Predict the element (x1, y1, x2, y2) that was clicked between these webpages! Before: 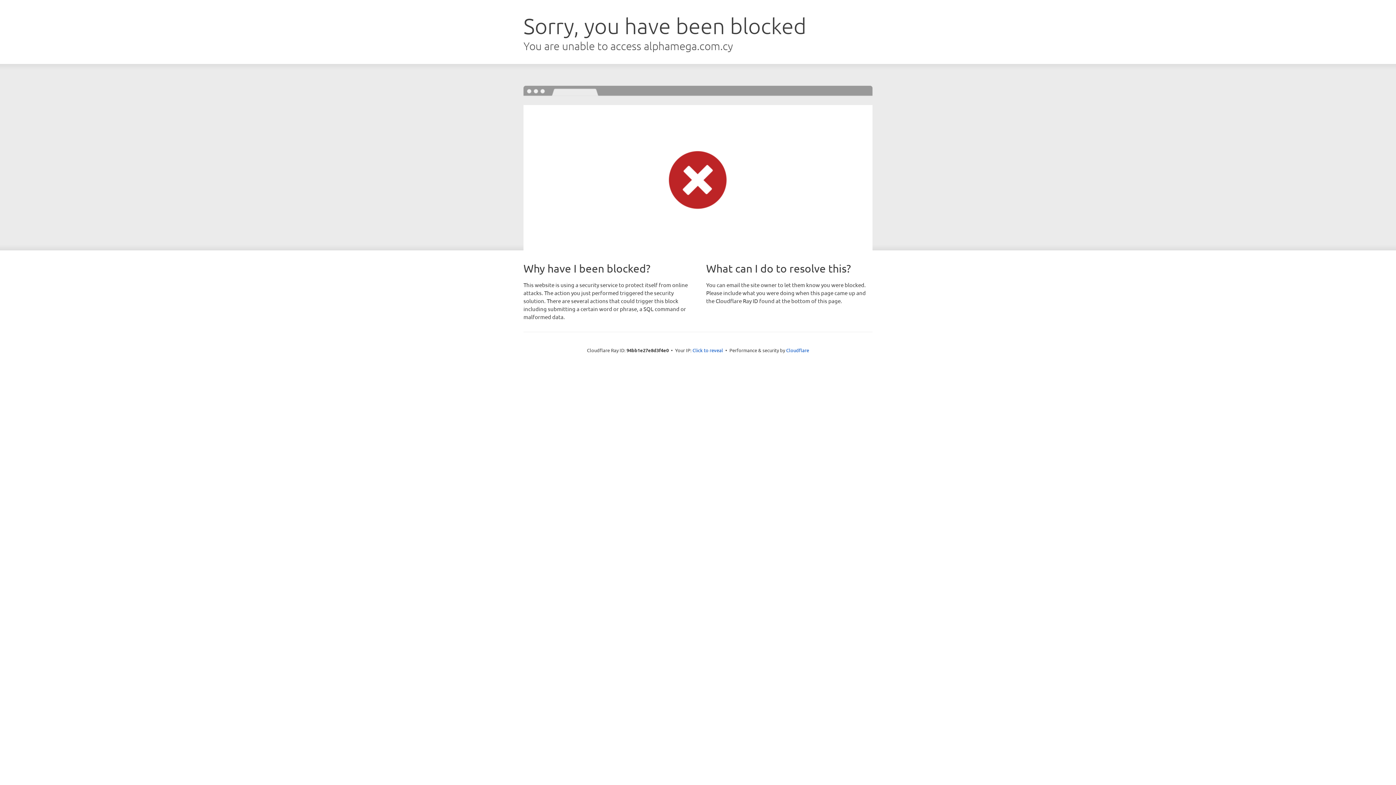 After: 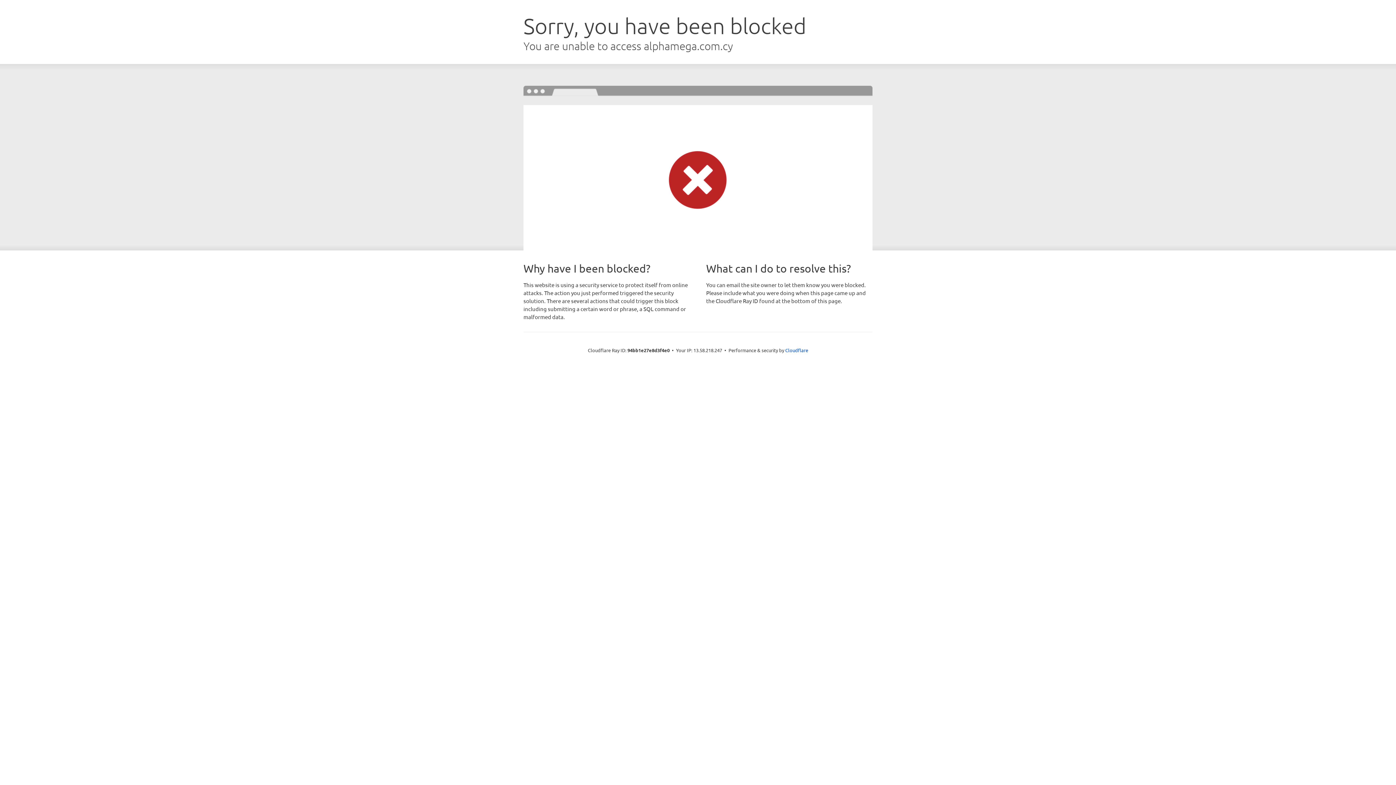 Action: label: Click to reveal bbox: (692, 346, 723, 353)